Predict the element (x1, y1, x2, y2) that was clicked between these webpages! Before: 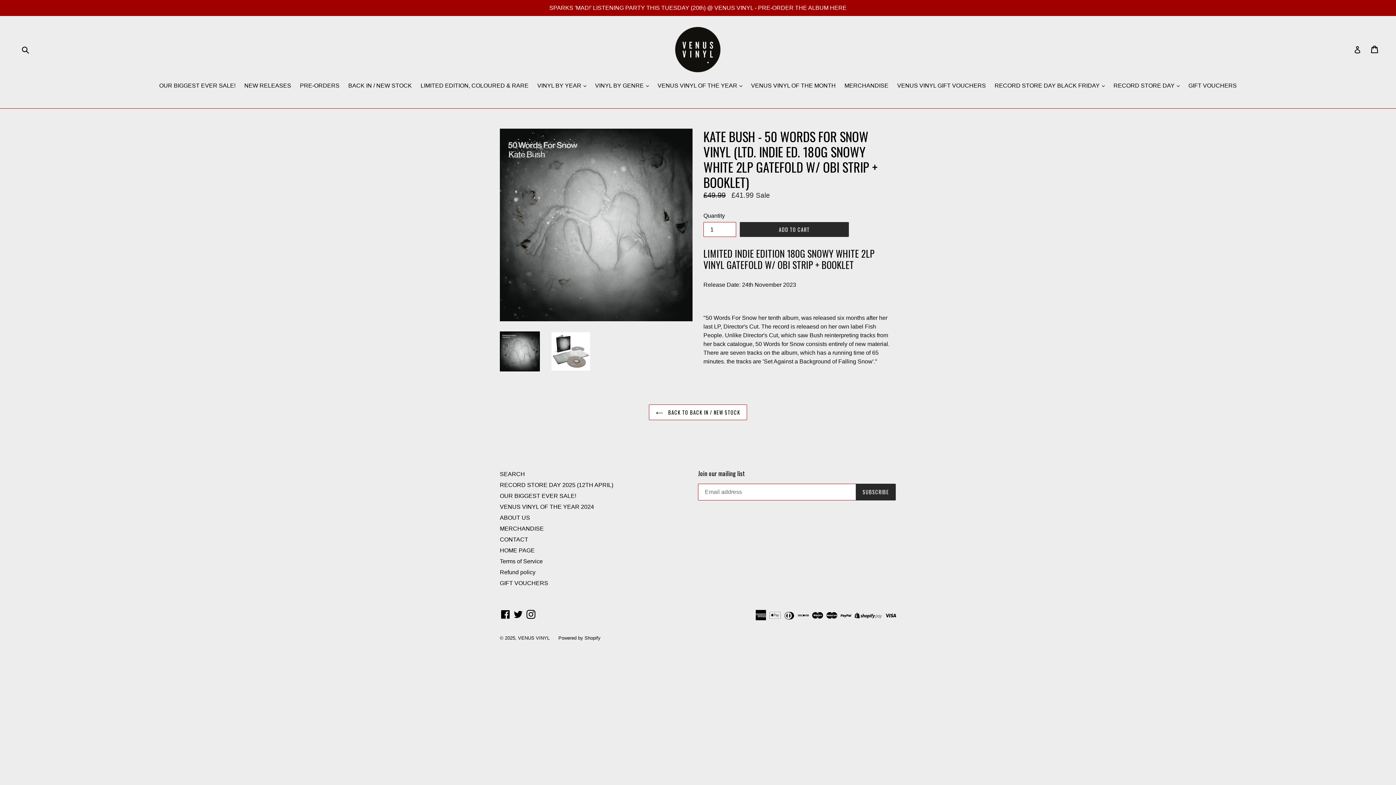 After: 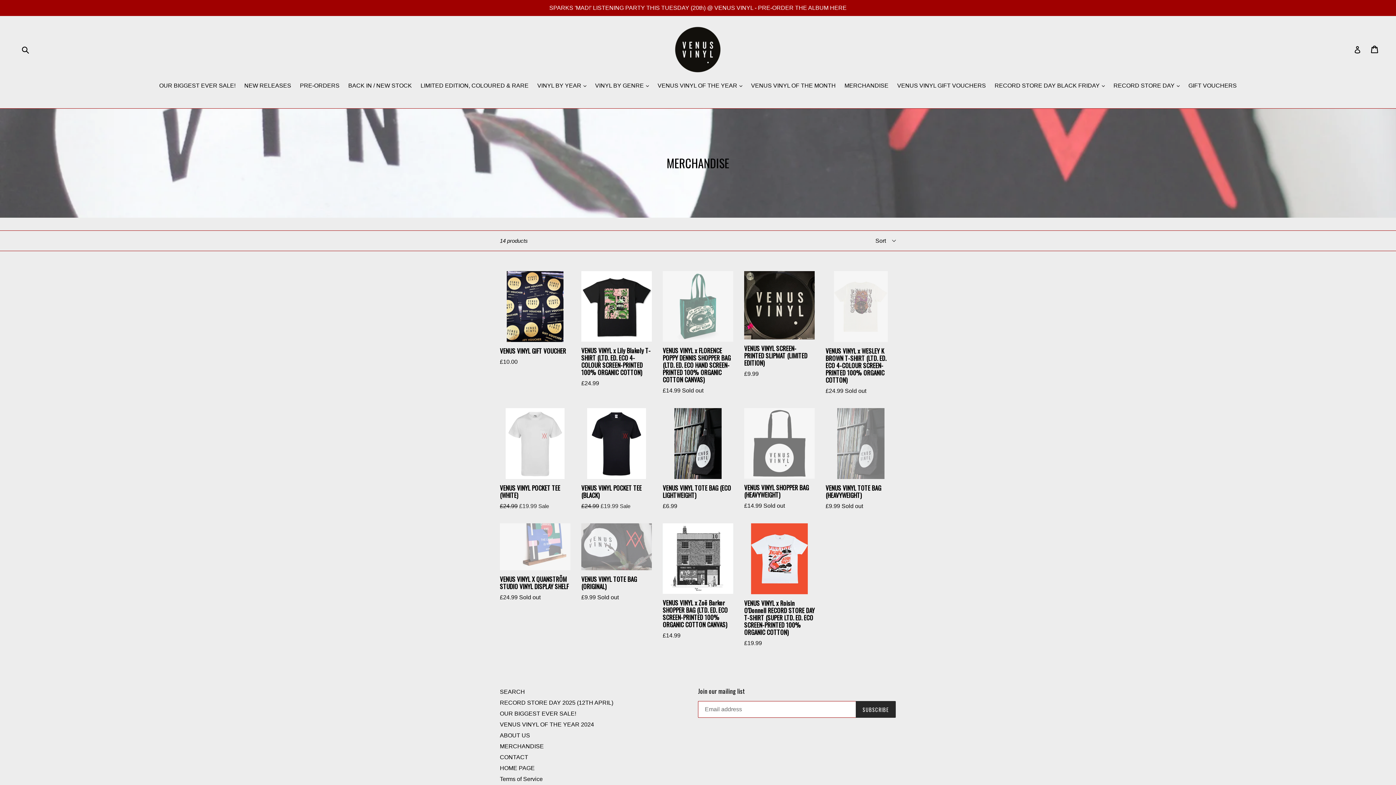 Action: bbox: (500, 525, 544, 532) label: MERCHANDISE